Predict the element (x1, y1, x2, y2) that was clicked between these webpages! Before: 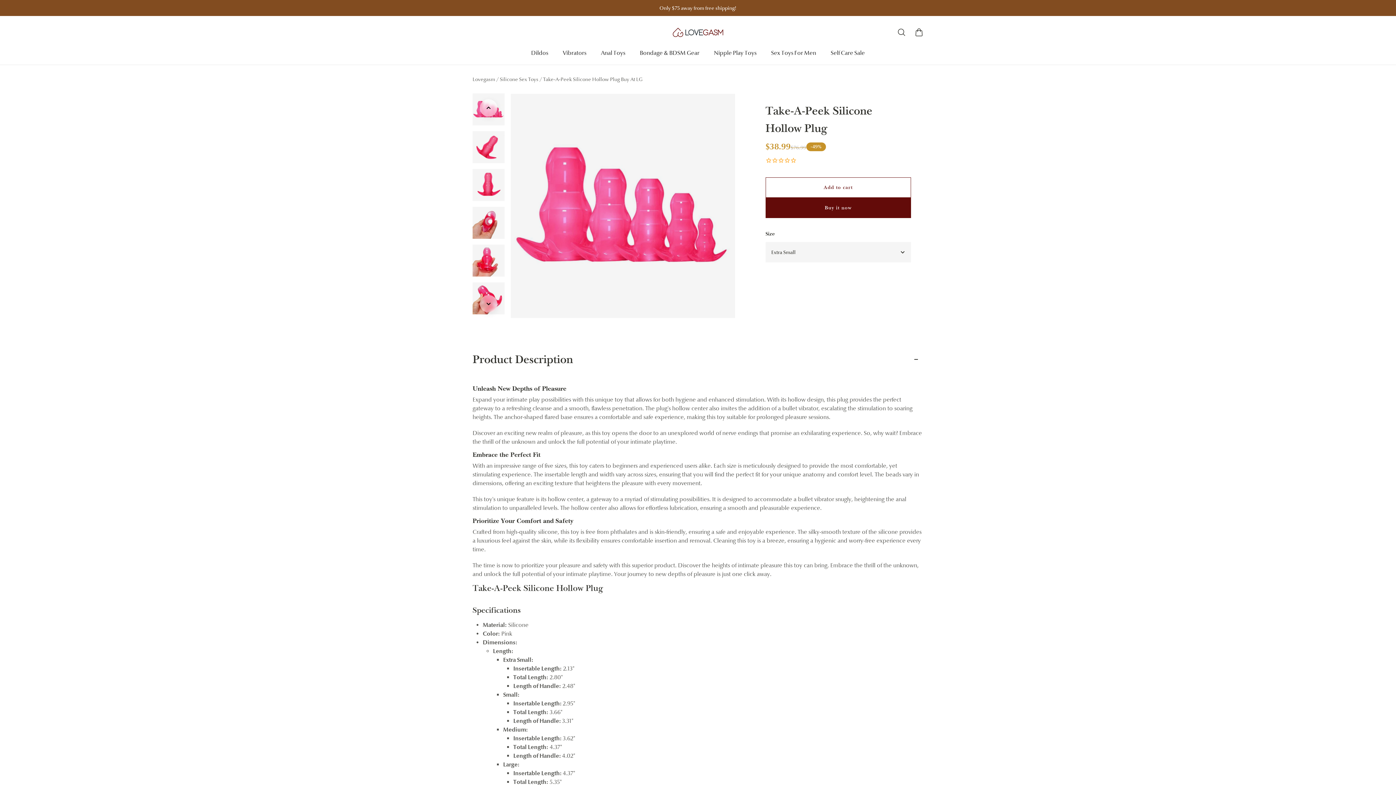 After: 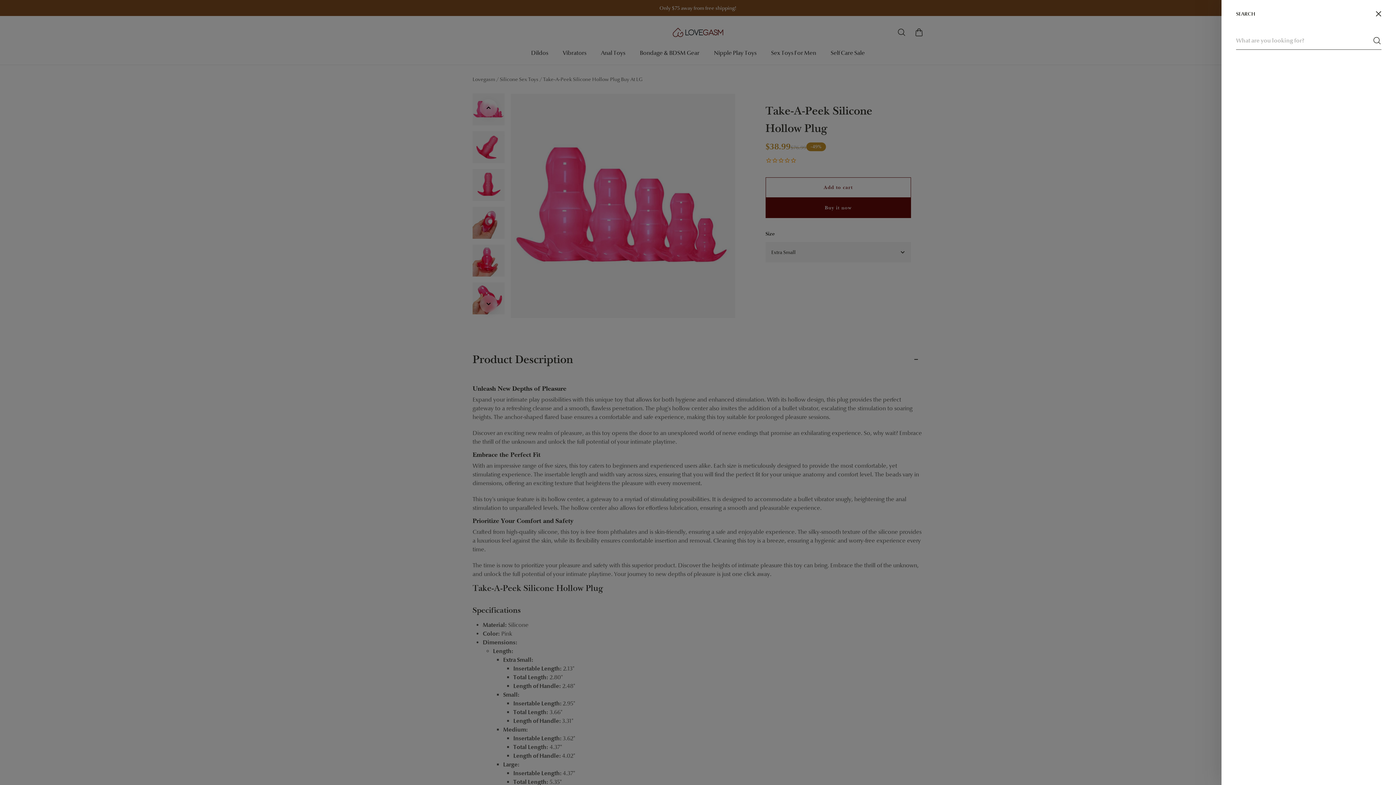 Action: bbox: (893, 24, 910, 40) label: Search drawer